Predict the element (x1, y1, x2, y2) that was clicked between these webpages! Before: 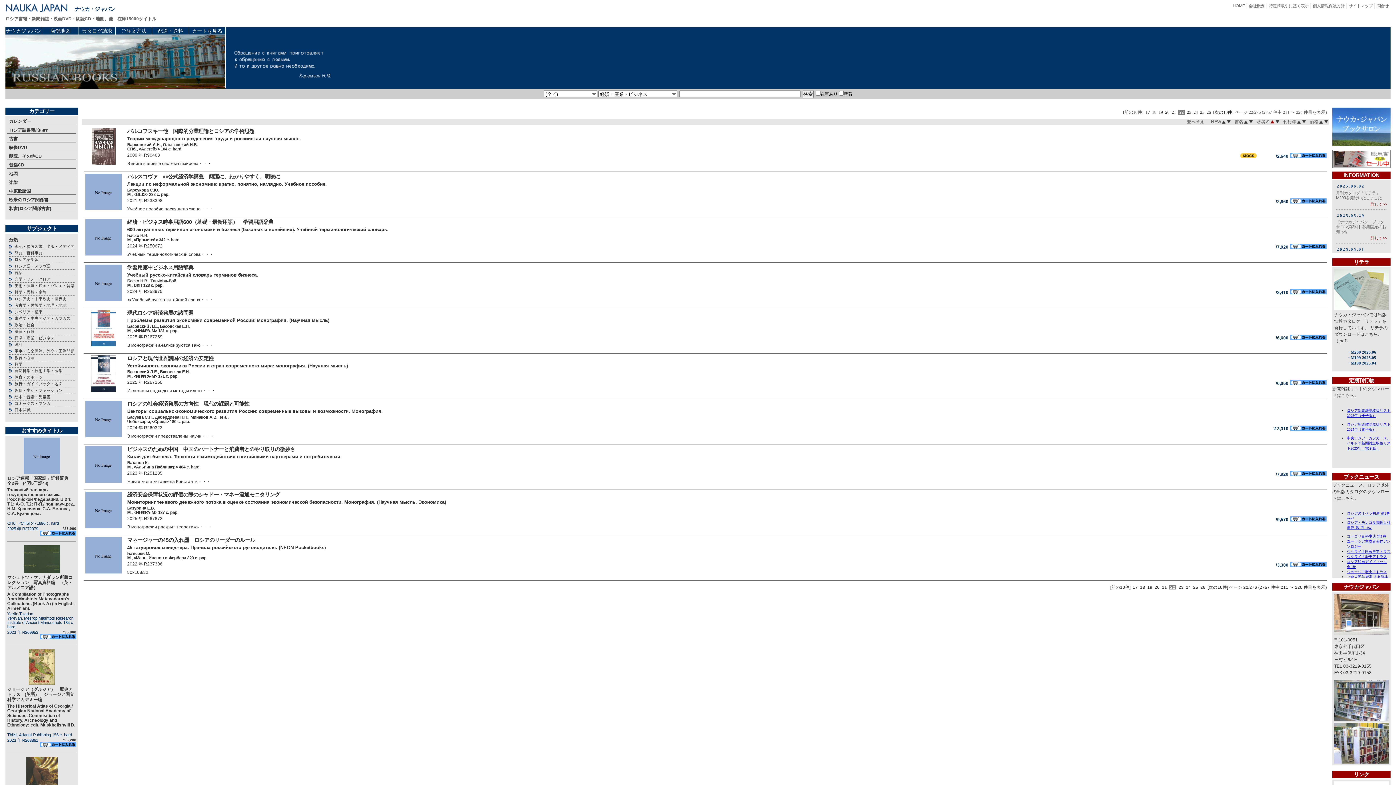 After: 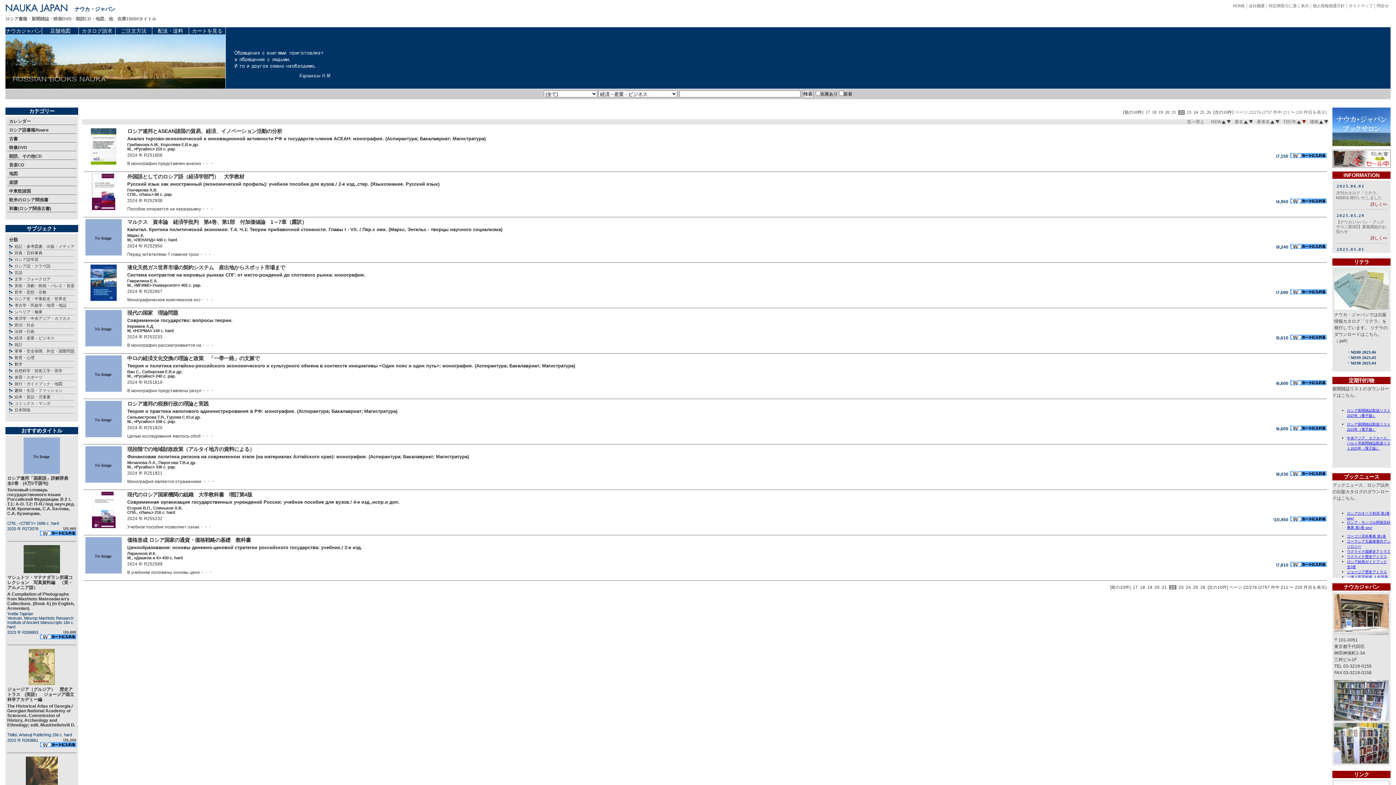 Action: bbox: (1301, 119, 1306, 124)